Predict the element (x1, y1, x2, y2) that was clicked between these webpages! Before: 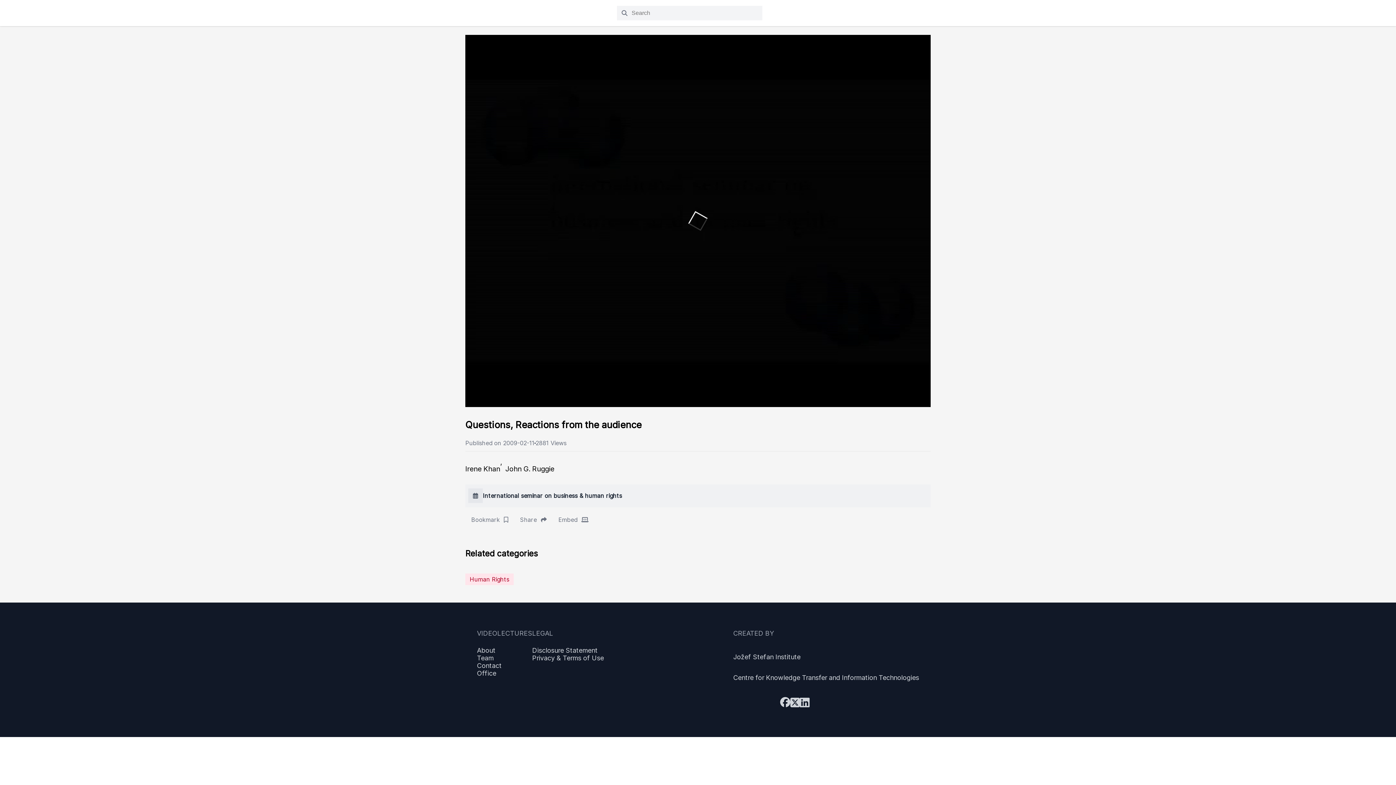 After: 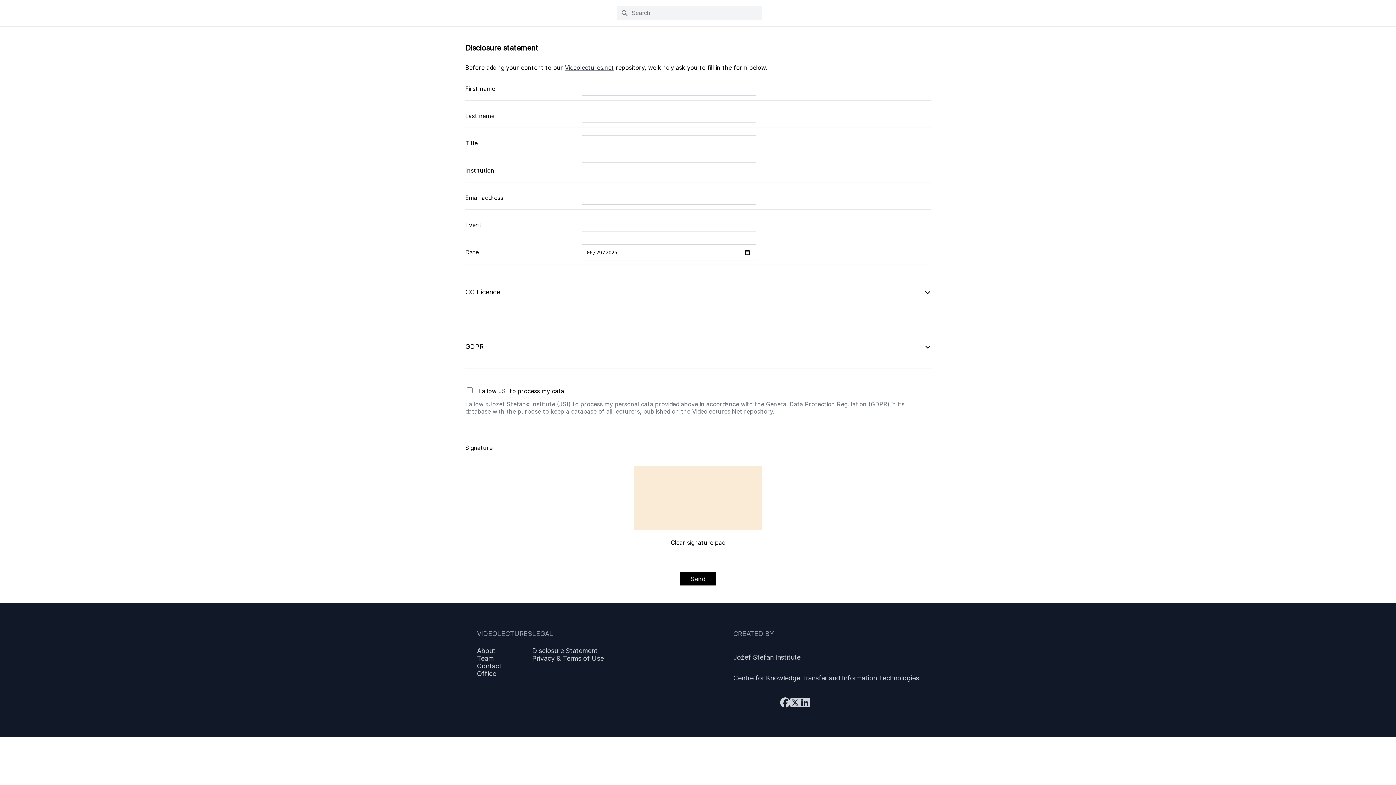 Action: bbox: (532, 647, 604, 654) label: Disclosure Statement